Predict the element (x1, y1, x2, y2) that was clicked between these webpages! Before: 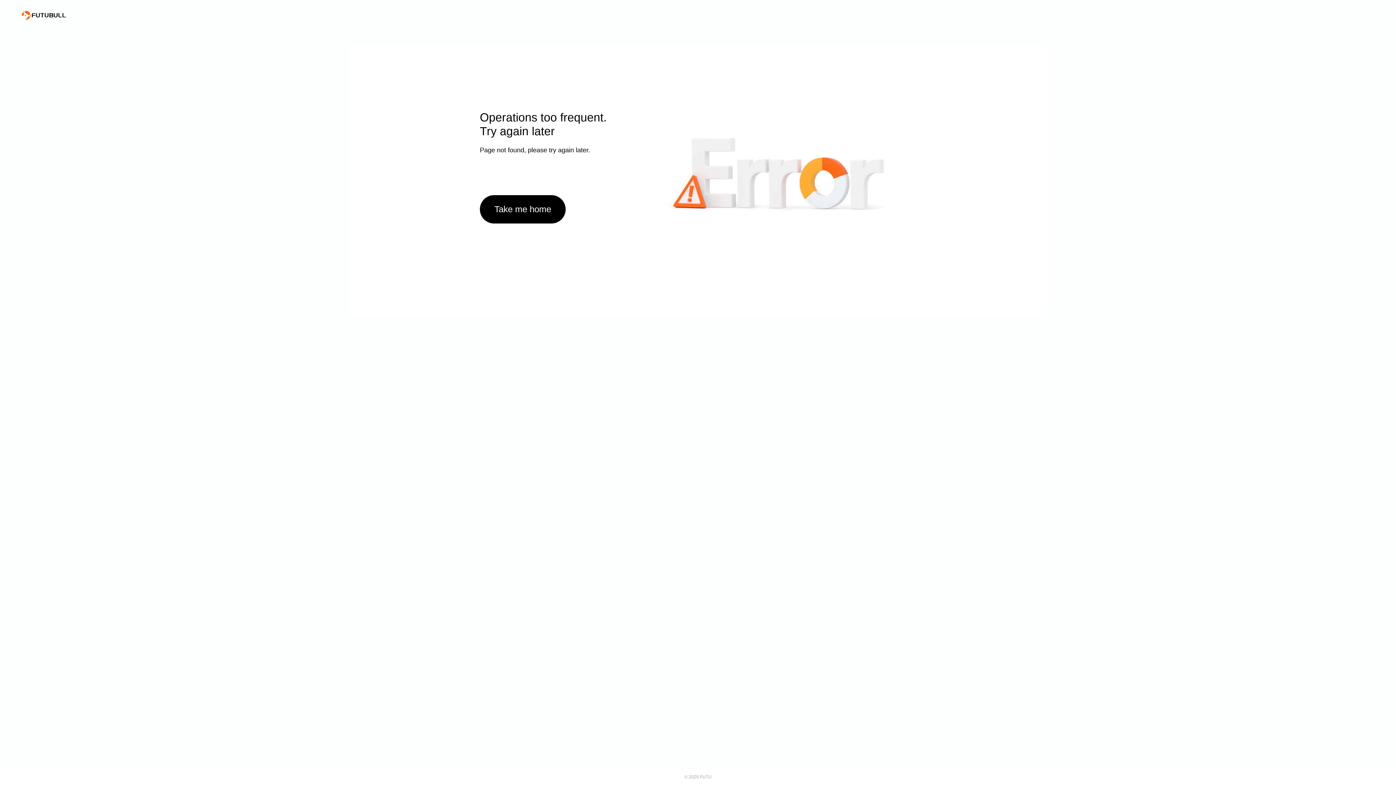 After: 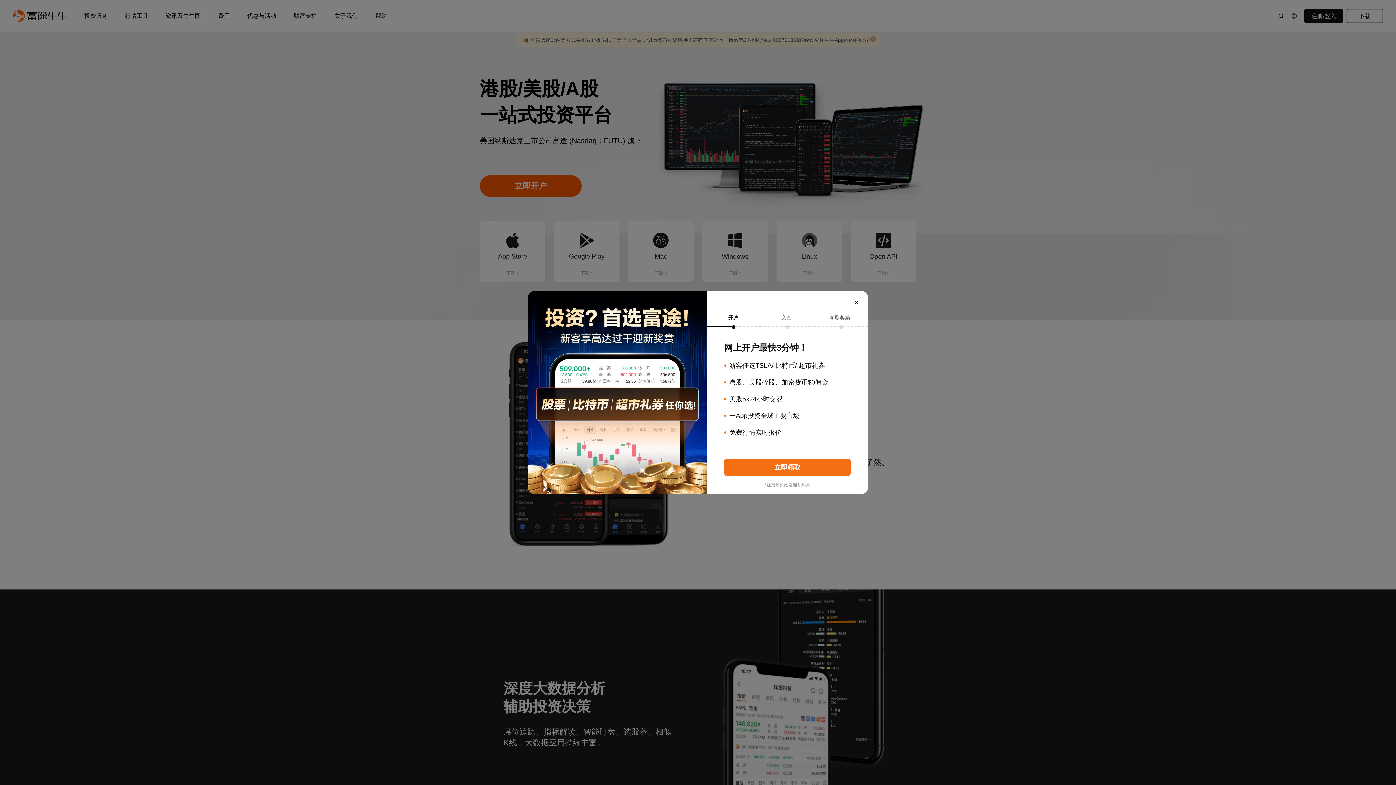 Action: bbox: (21, 10, 66, 19)